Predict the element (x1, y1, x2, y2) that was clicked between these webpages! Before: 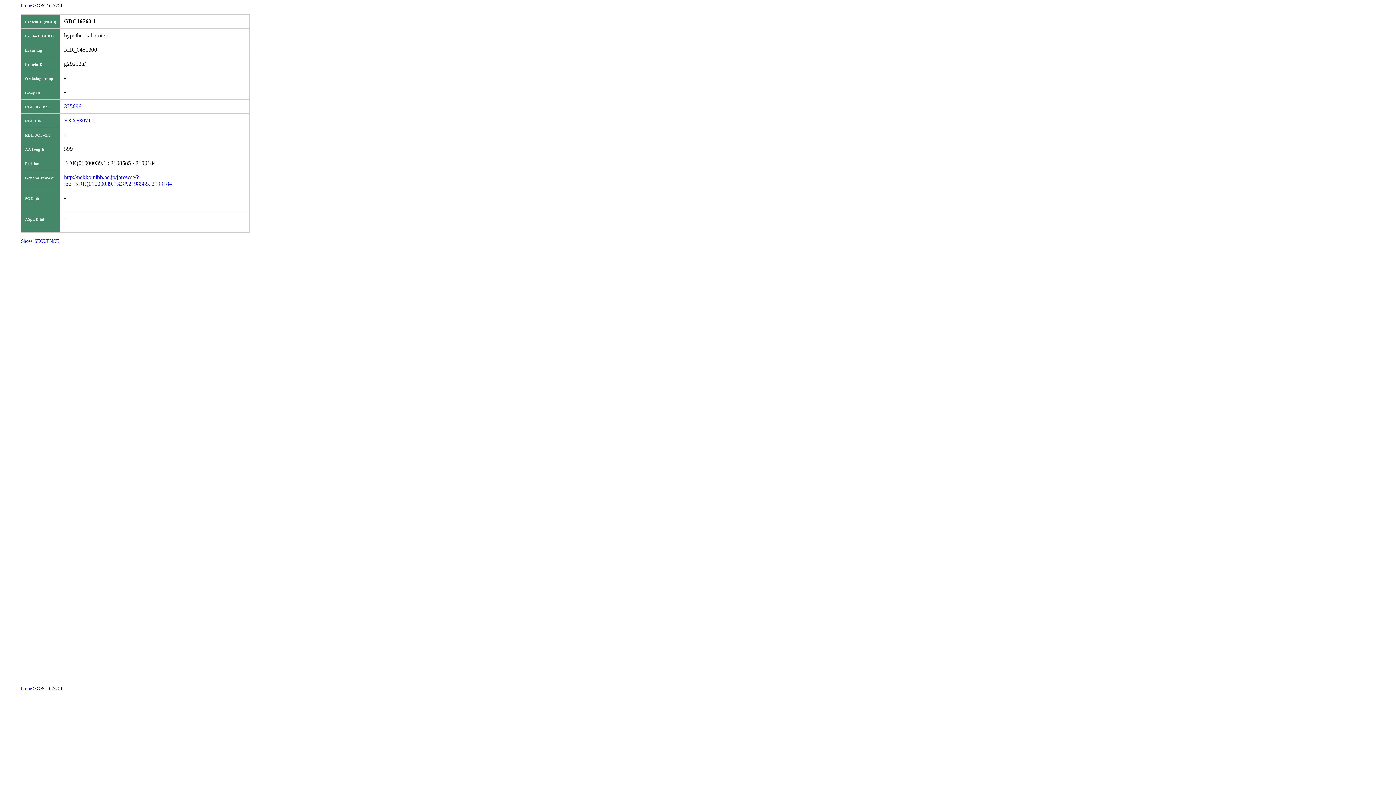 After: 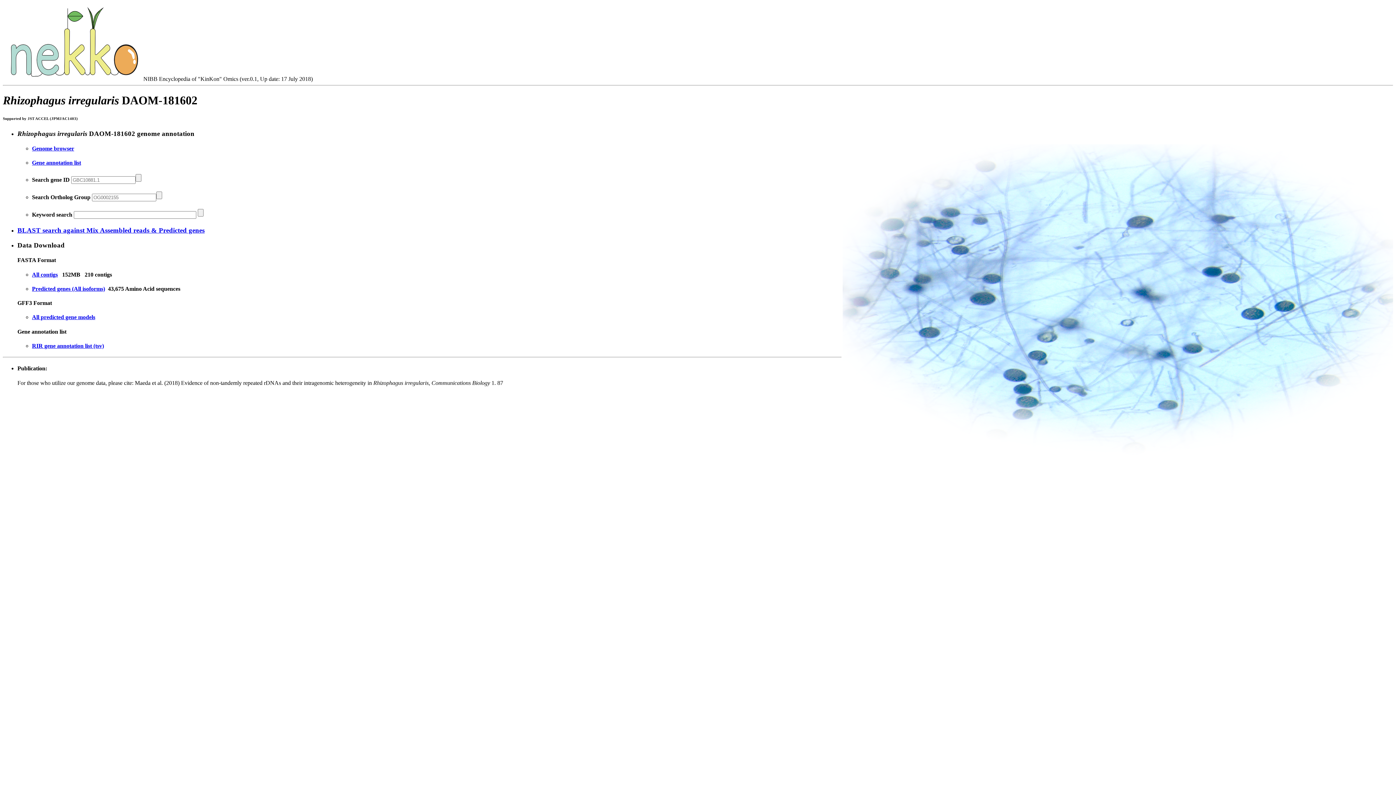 Action: label: home bbox: (21, 2, 32, 8)